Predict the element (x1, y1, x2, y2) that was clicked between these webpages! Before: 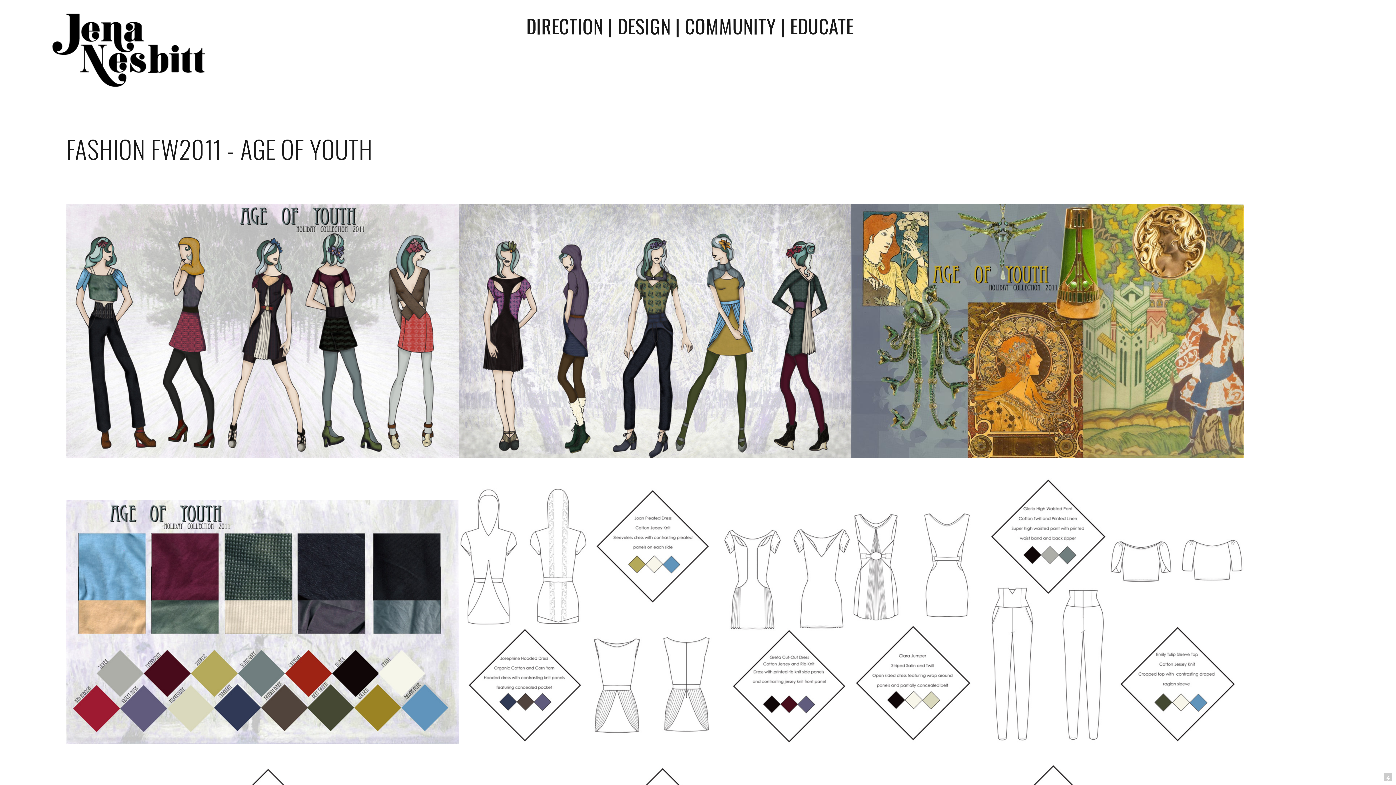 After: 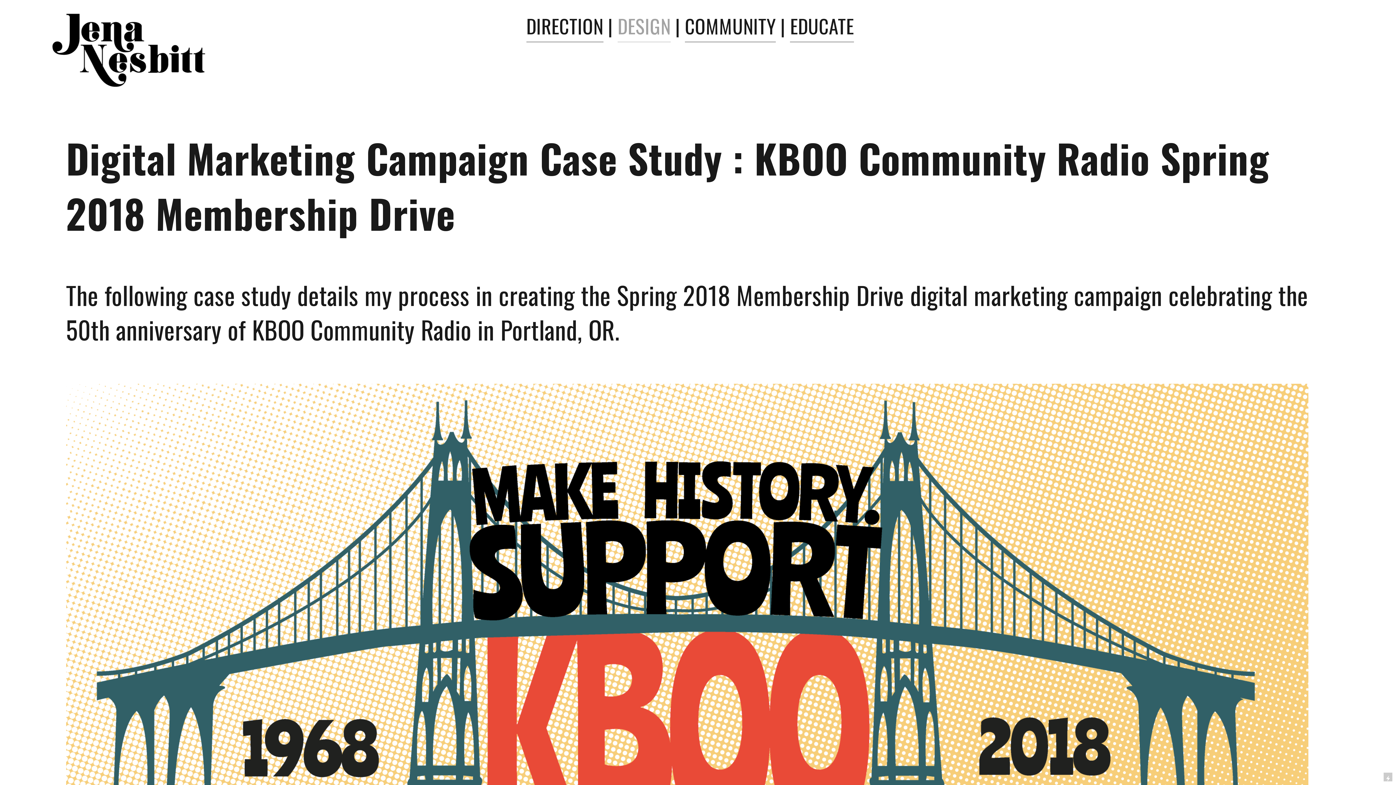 Action: label: DESIGN bbox: (617, 11, 670, 42)